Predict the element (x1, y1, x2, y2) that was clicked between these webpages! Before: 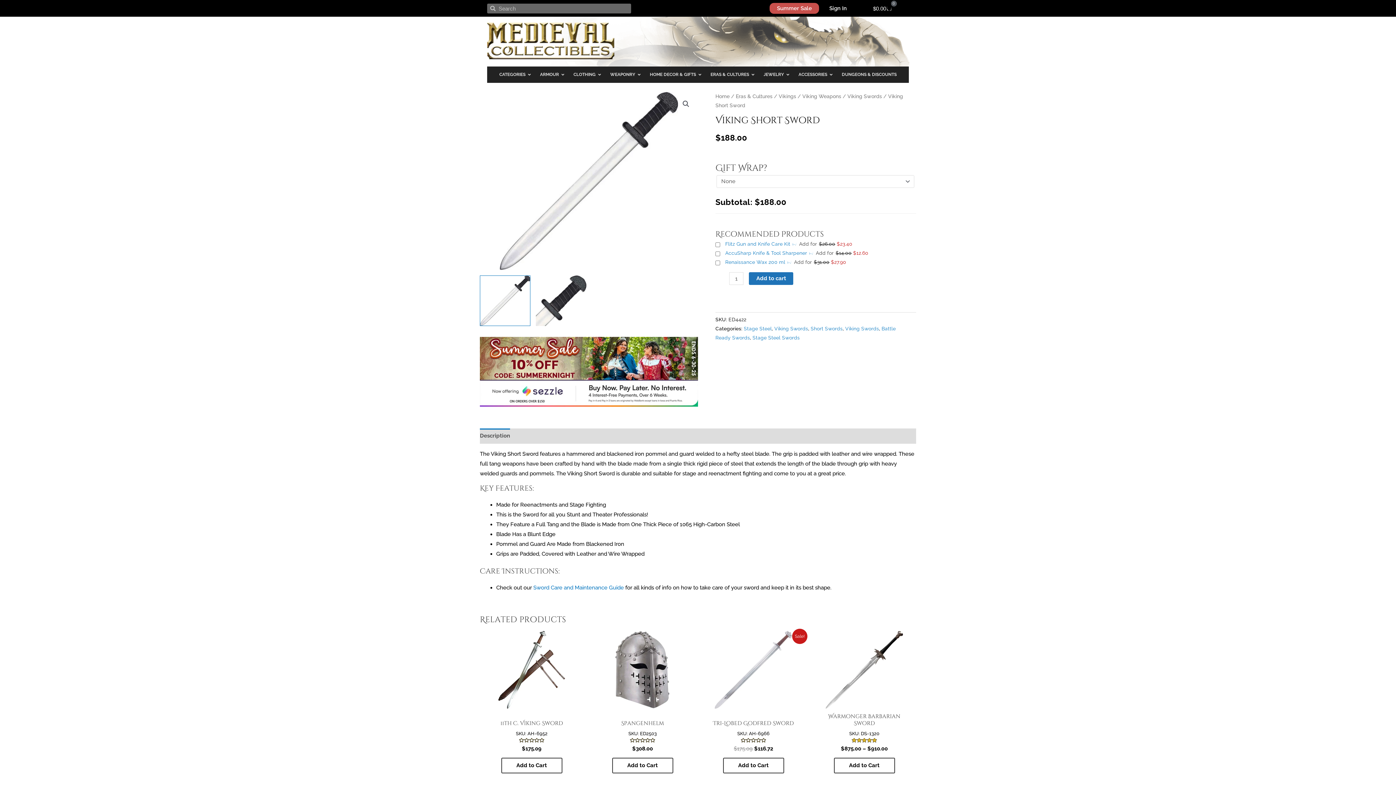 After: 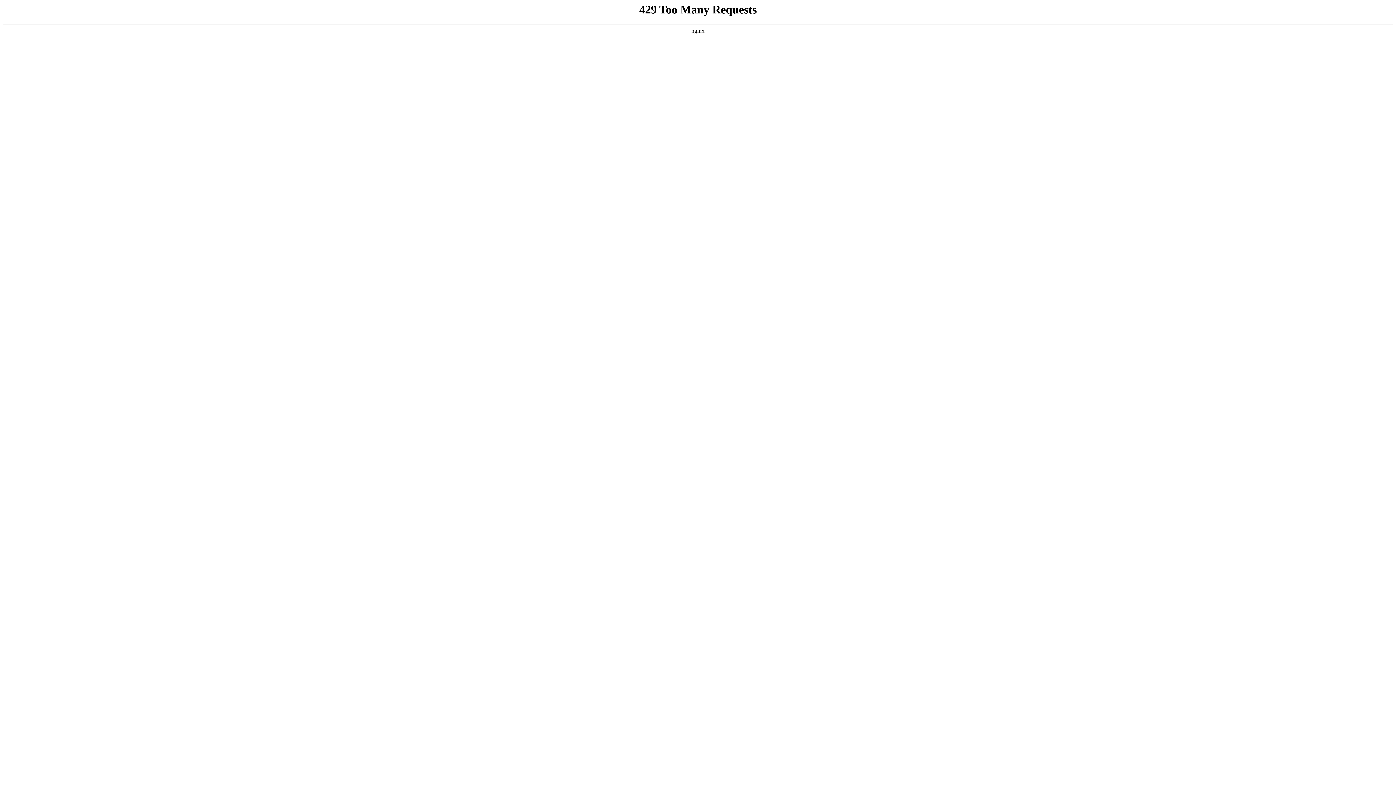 Action: bbox: (834, 758, 895, 773) label: Select options for “Warmonger Barbarian Sword”